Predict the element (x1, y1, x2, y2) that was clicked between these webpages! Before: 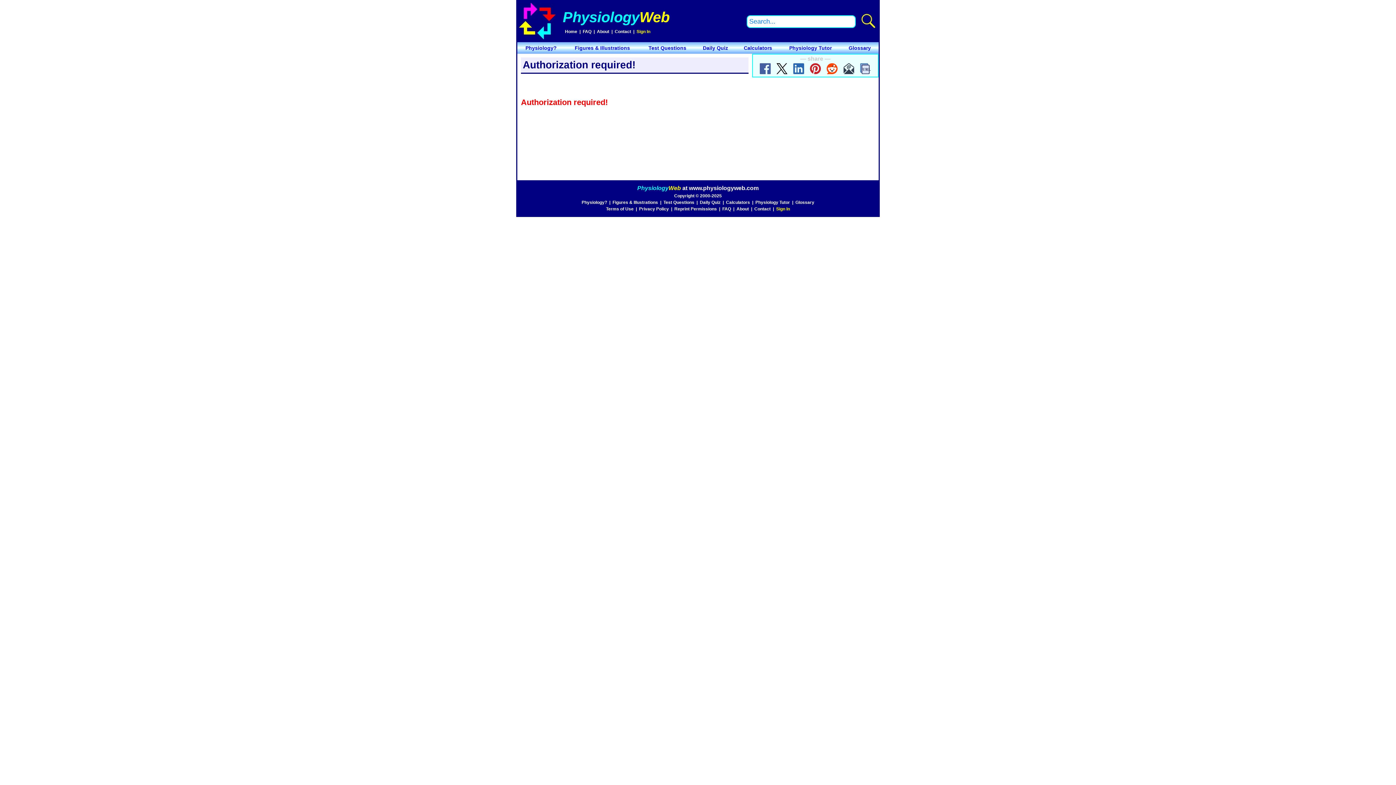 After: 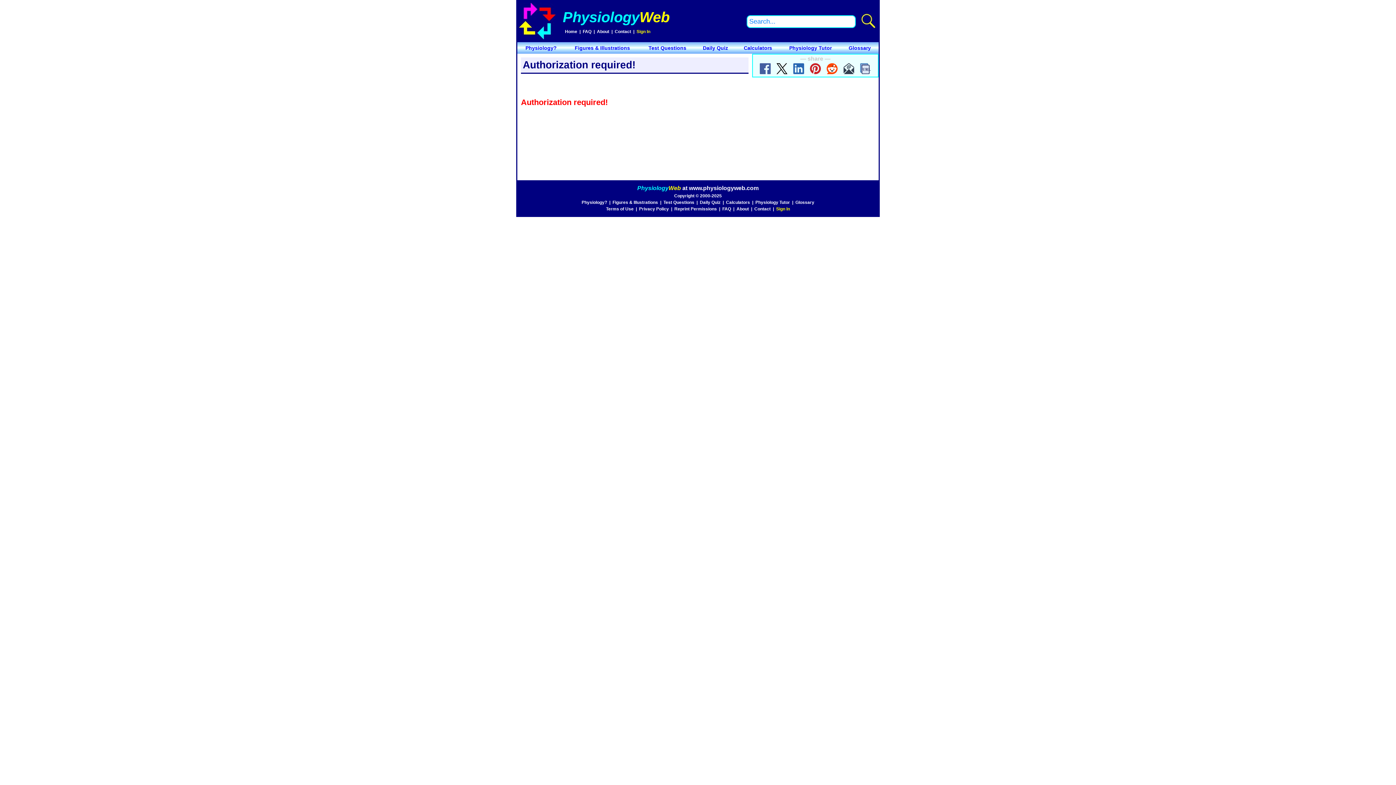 Action: bbox: (810, 69, 821, 75)